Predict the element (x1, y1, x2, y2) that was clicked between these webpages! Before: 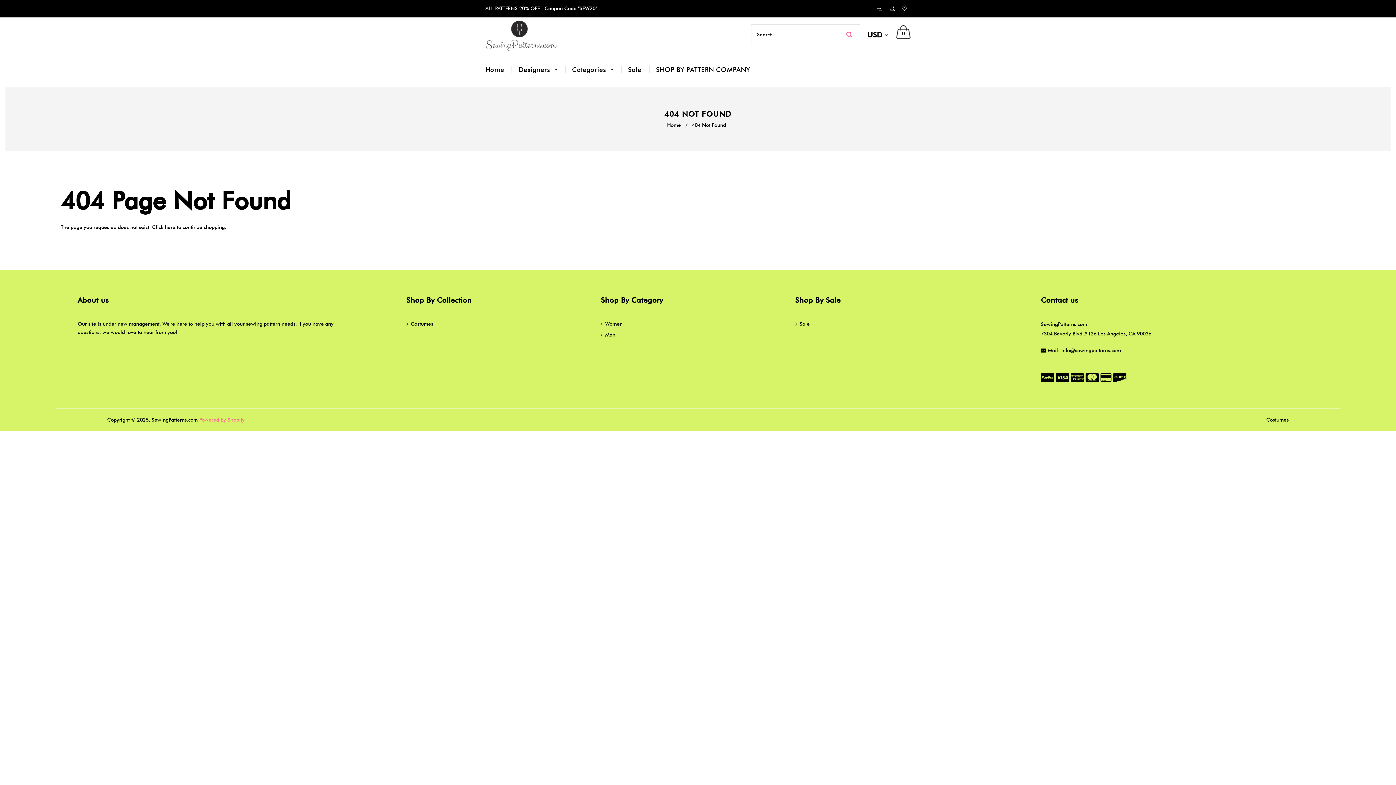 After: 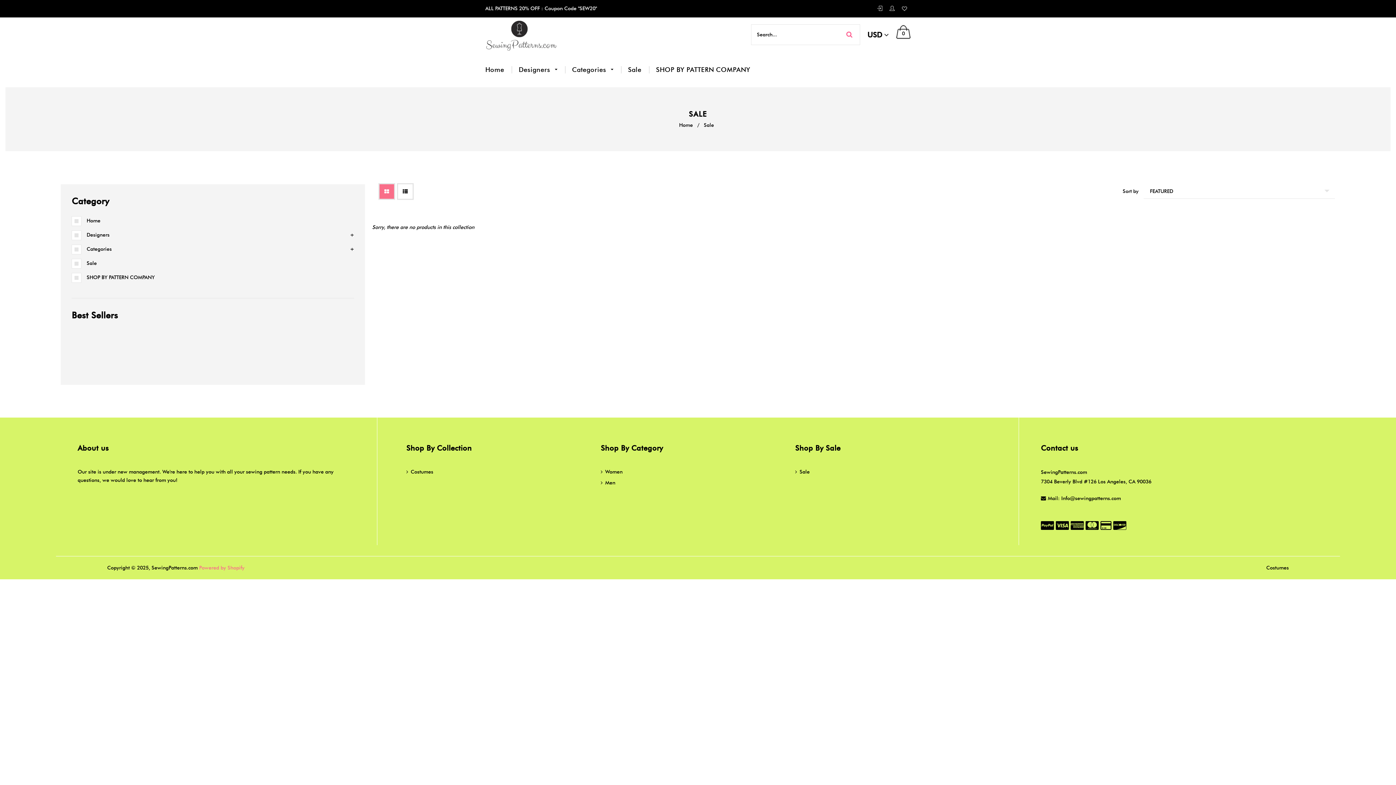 Action: label: Sale bbox: (795, 320, 968, 330)